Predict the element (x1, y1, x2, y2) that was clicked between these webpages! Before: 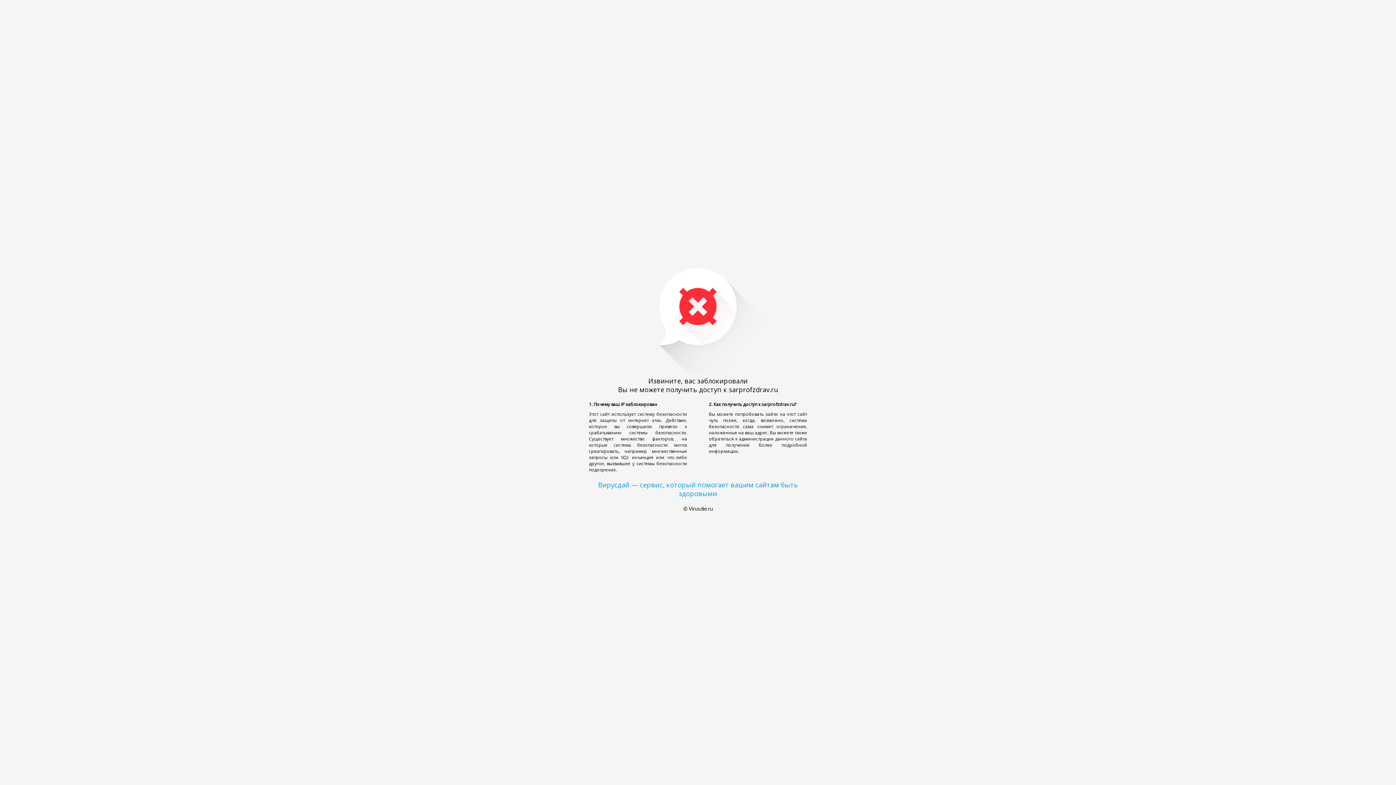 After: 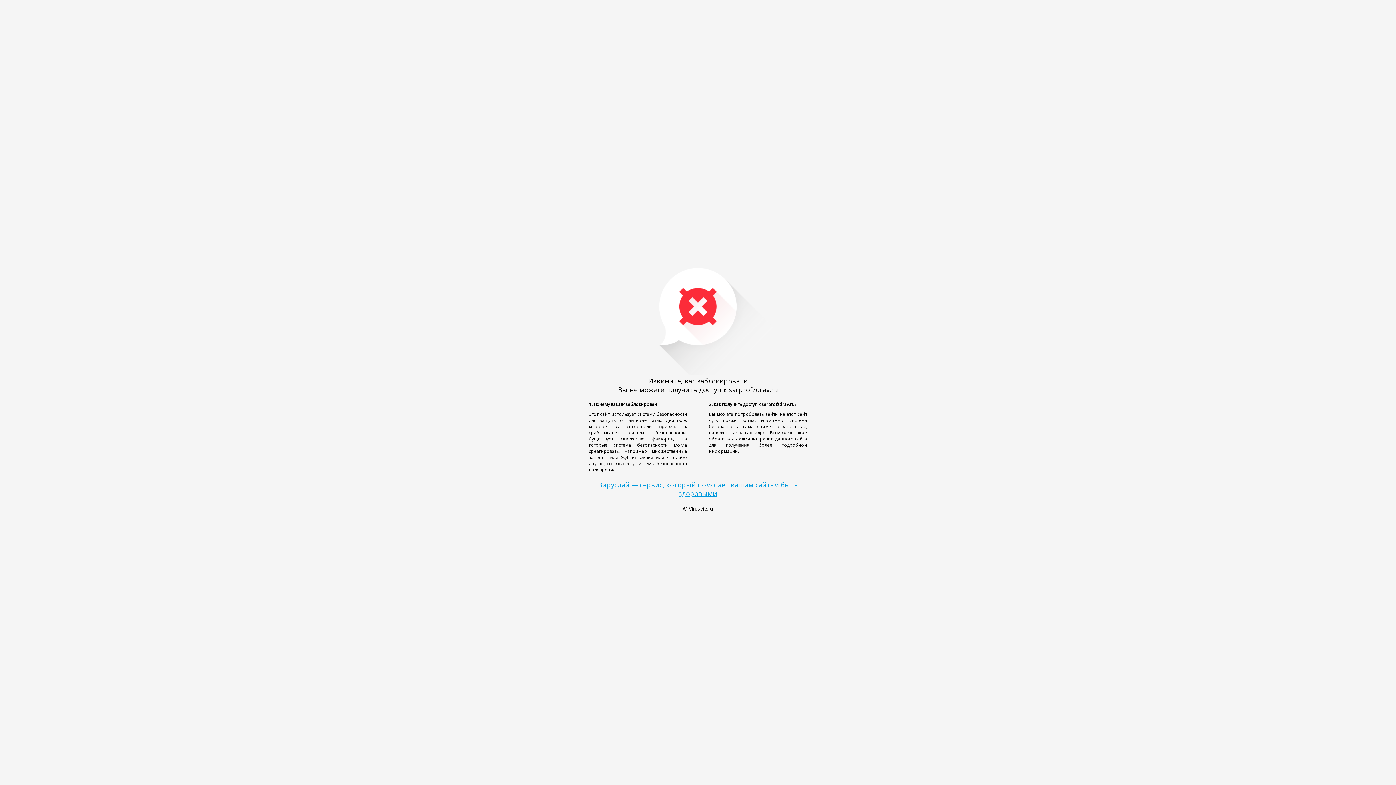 Action: bbox: (598, 480, 798, 498) label: Вирусдай — сервис, который помогает вашим сайтам быть здоровыми